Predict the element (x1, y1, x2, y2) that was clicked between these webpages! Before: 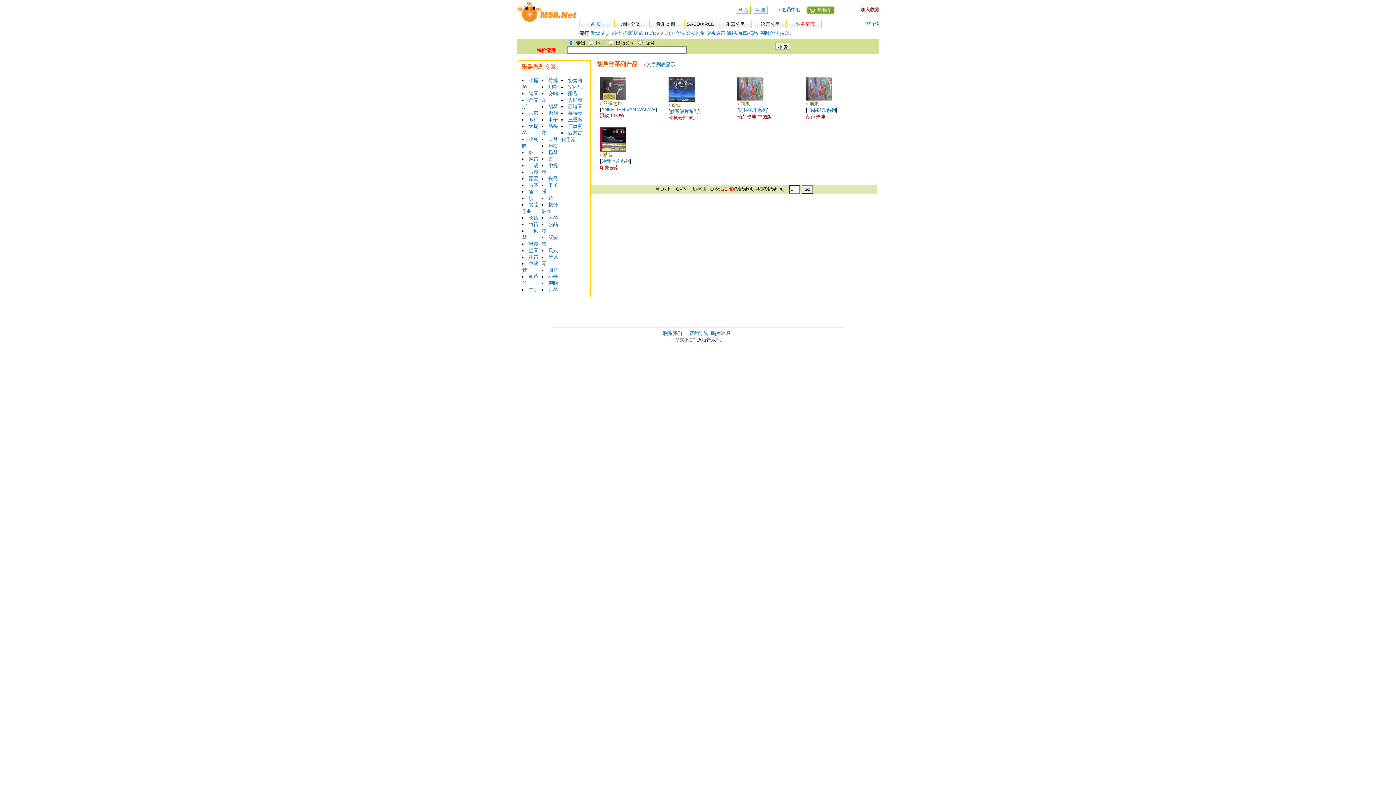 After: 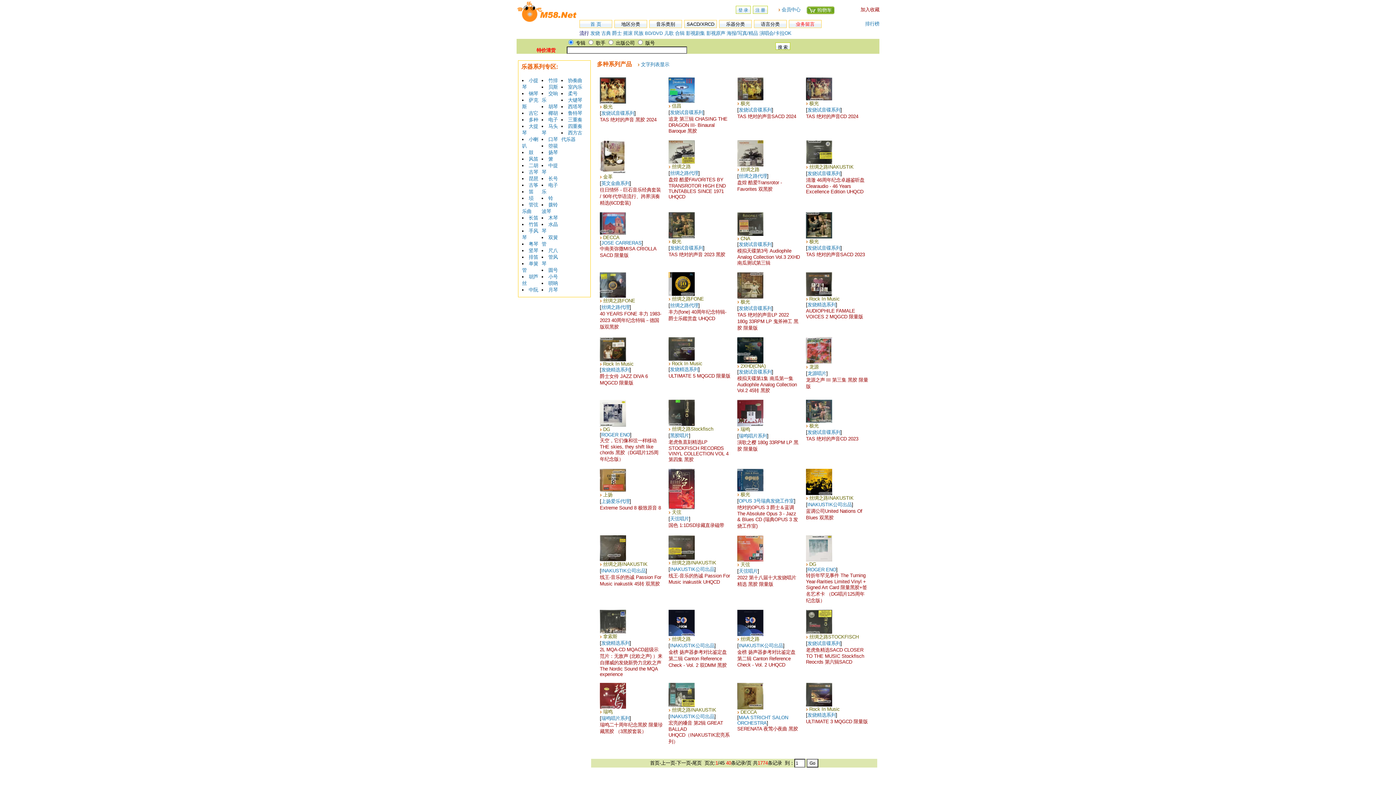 Action: label: 多种 bbox: (528, 117, 538, 122)